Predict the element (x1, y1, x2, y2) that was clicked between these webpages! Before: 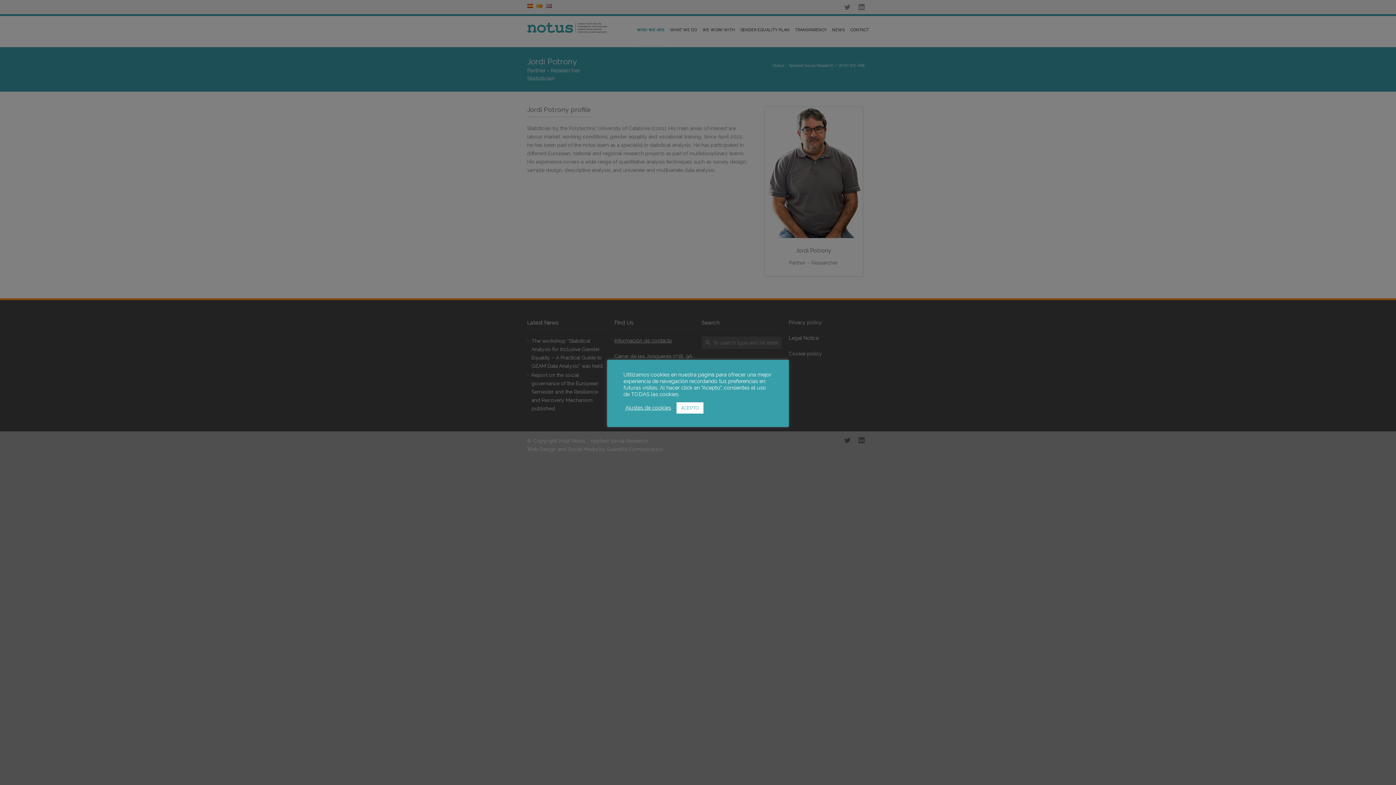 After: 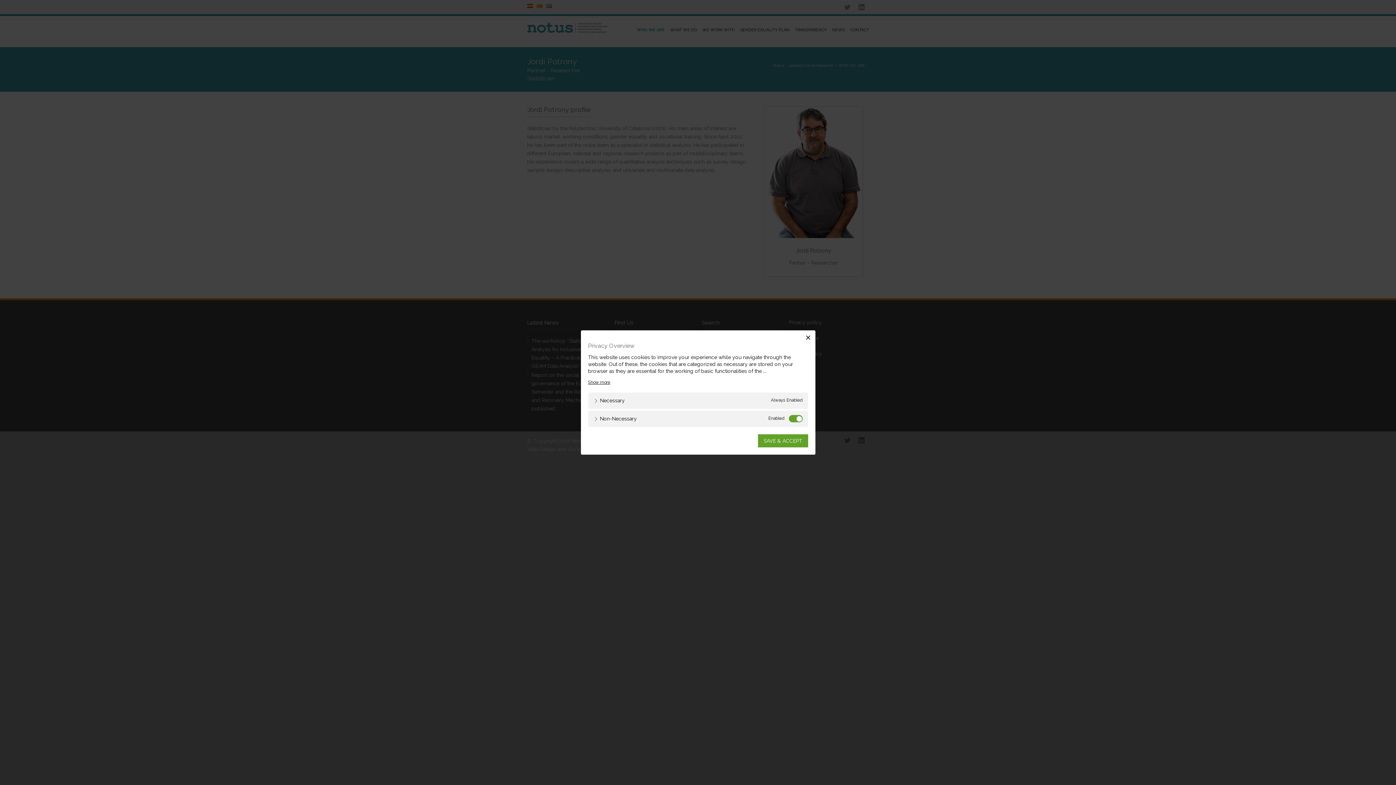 Action: bbox: (625, 404, 671, 411) label: Ajustes de cookies